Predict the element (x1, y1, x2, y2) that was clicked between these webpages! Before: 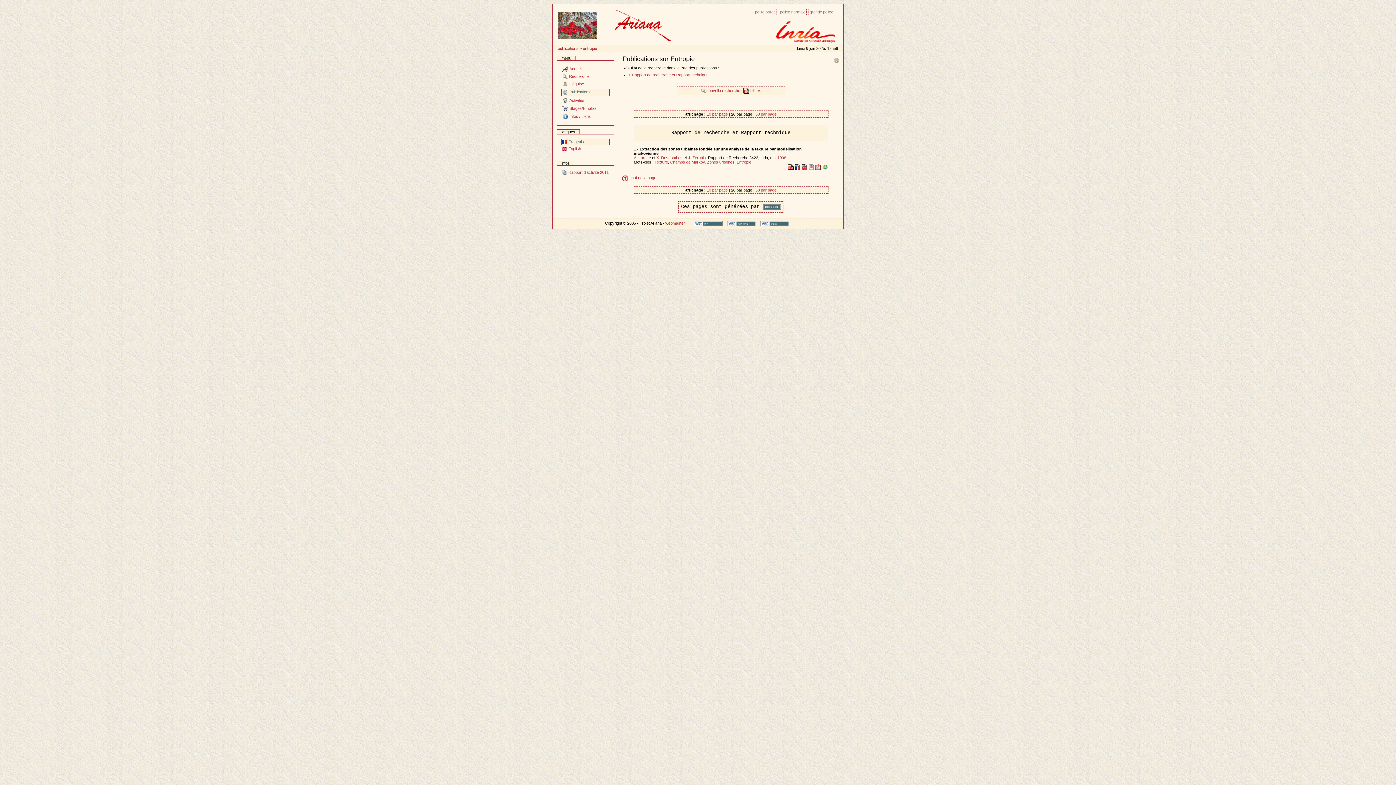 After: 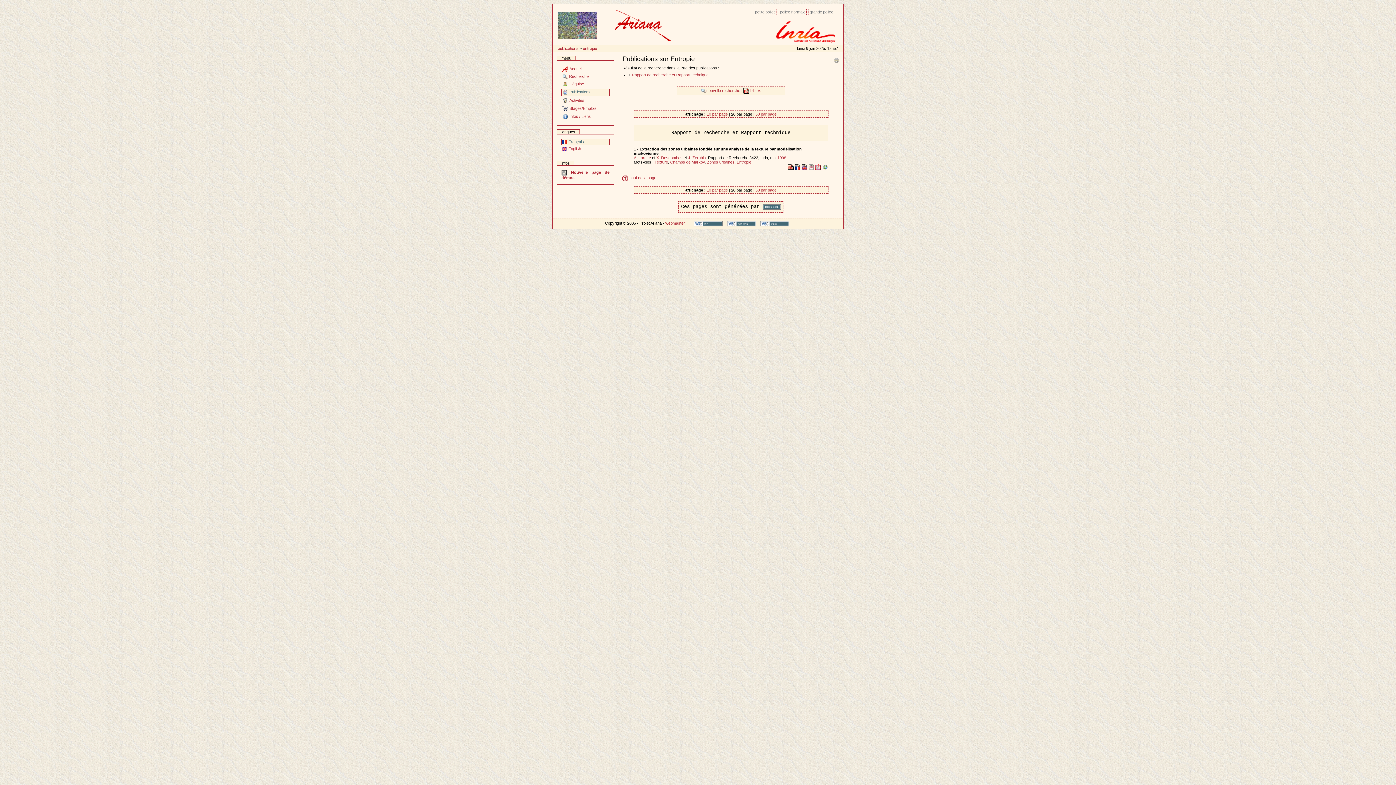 Action: bbox: (736, 159, 751, 164) label: Entropie